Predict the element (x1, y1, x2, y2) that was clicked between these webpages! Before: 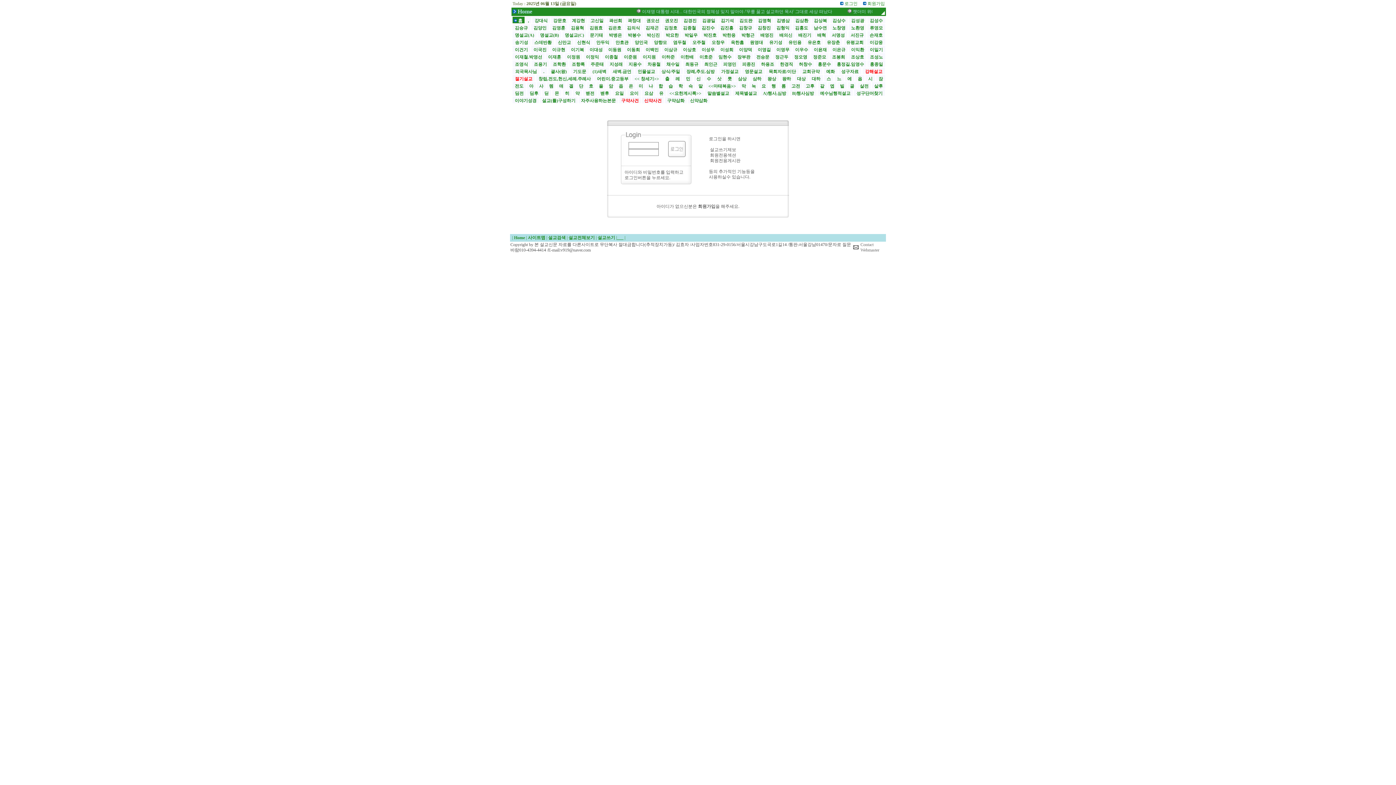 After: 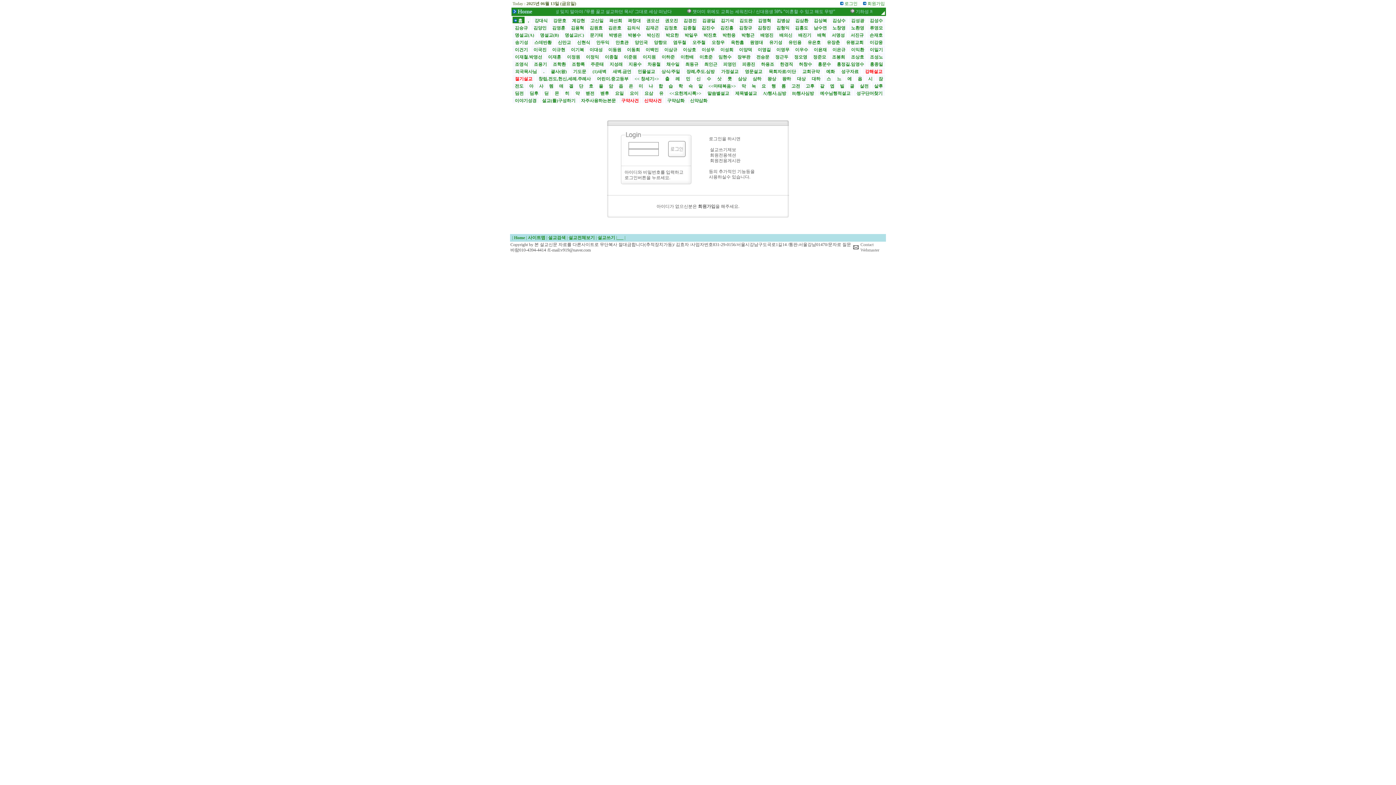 Action: bbox: (700, 25, 716, 30) label:  김진수 